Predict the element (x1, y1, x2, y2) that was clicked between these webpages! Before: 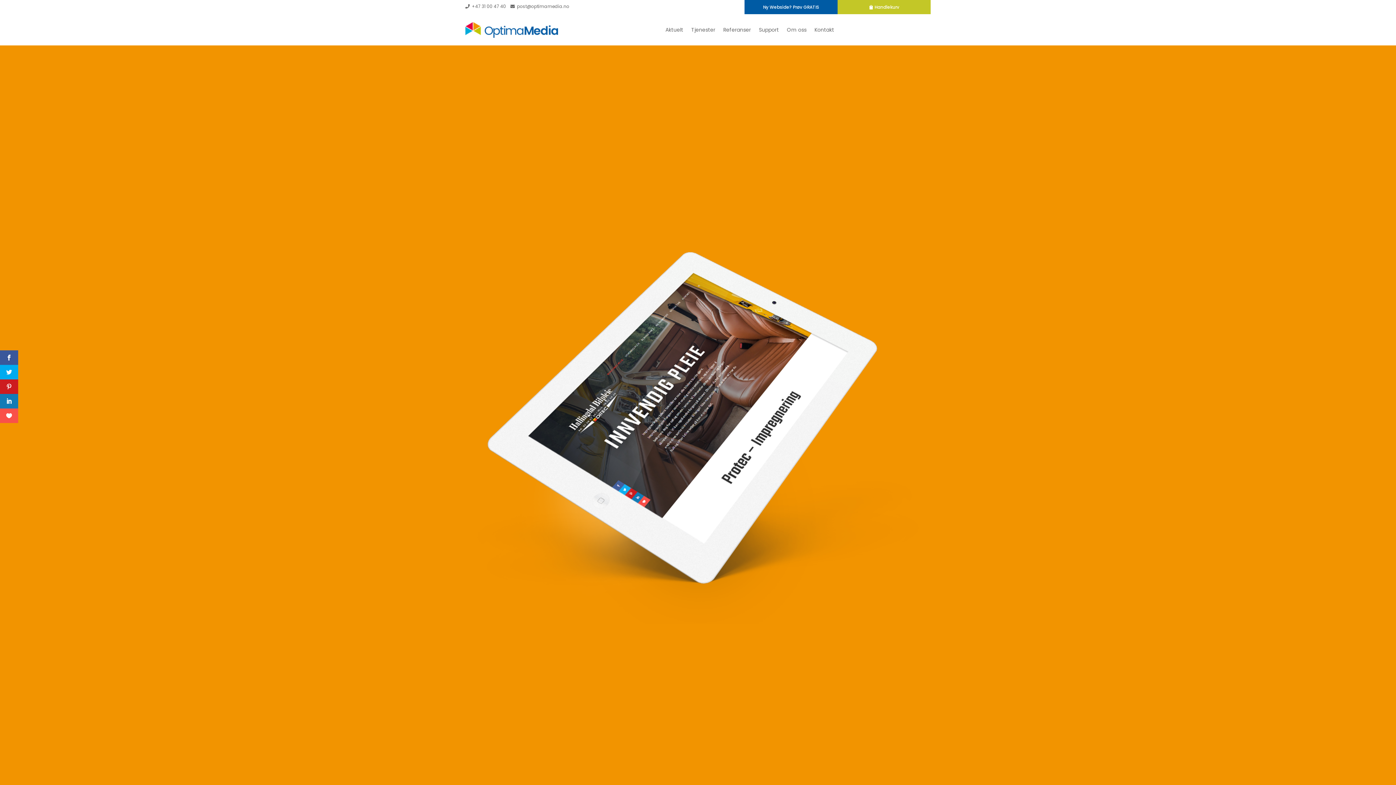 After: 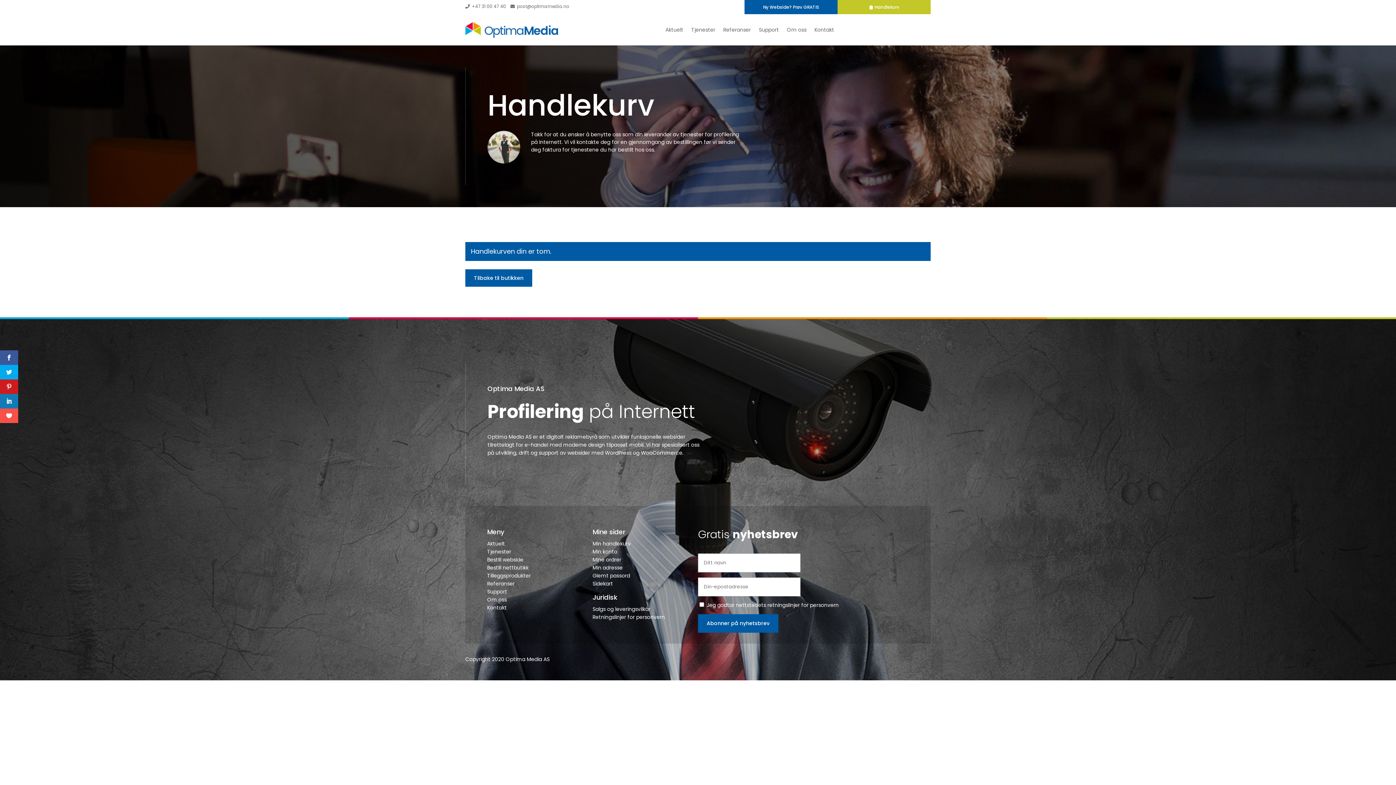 Action: label: Handlekurv bbox: (837, 0, 930, 14)